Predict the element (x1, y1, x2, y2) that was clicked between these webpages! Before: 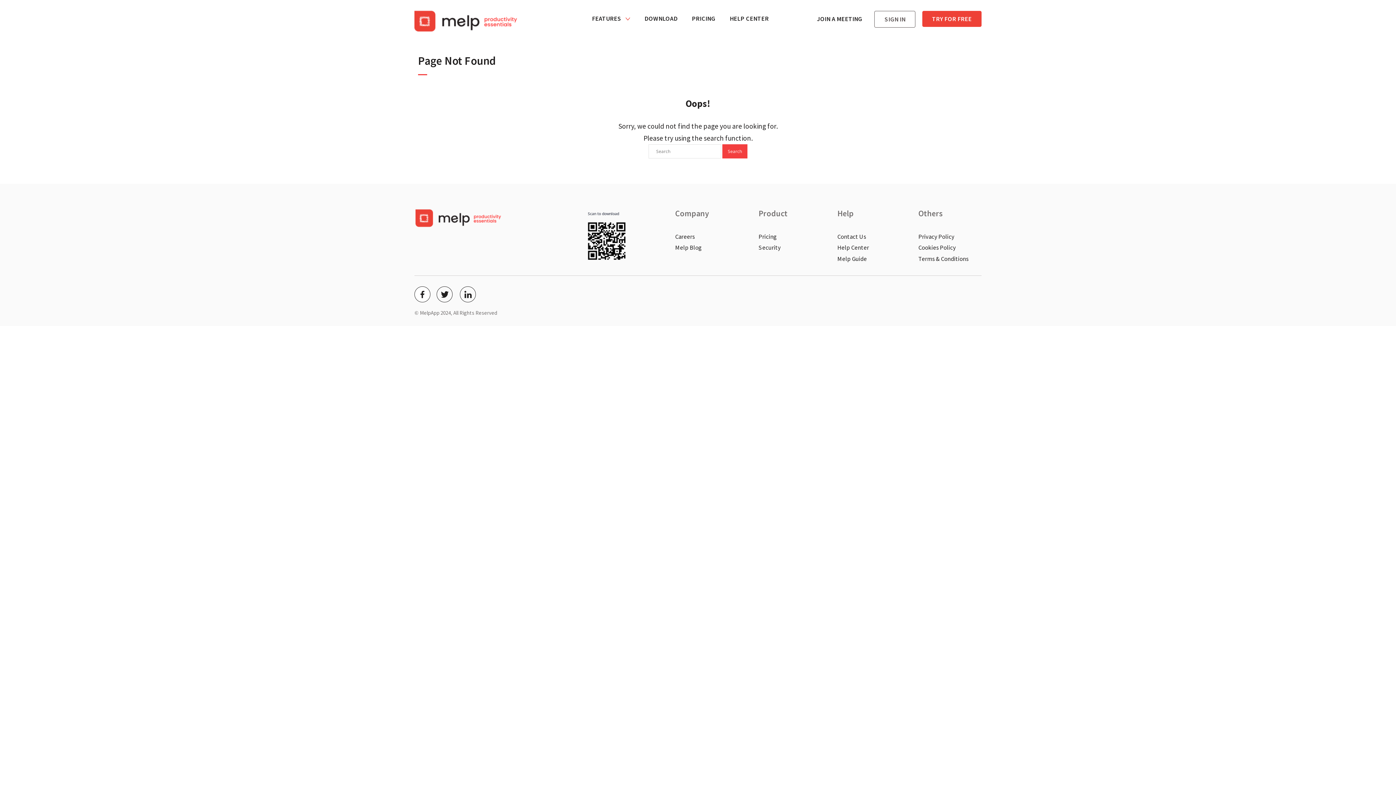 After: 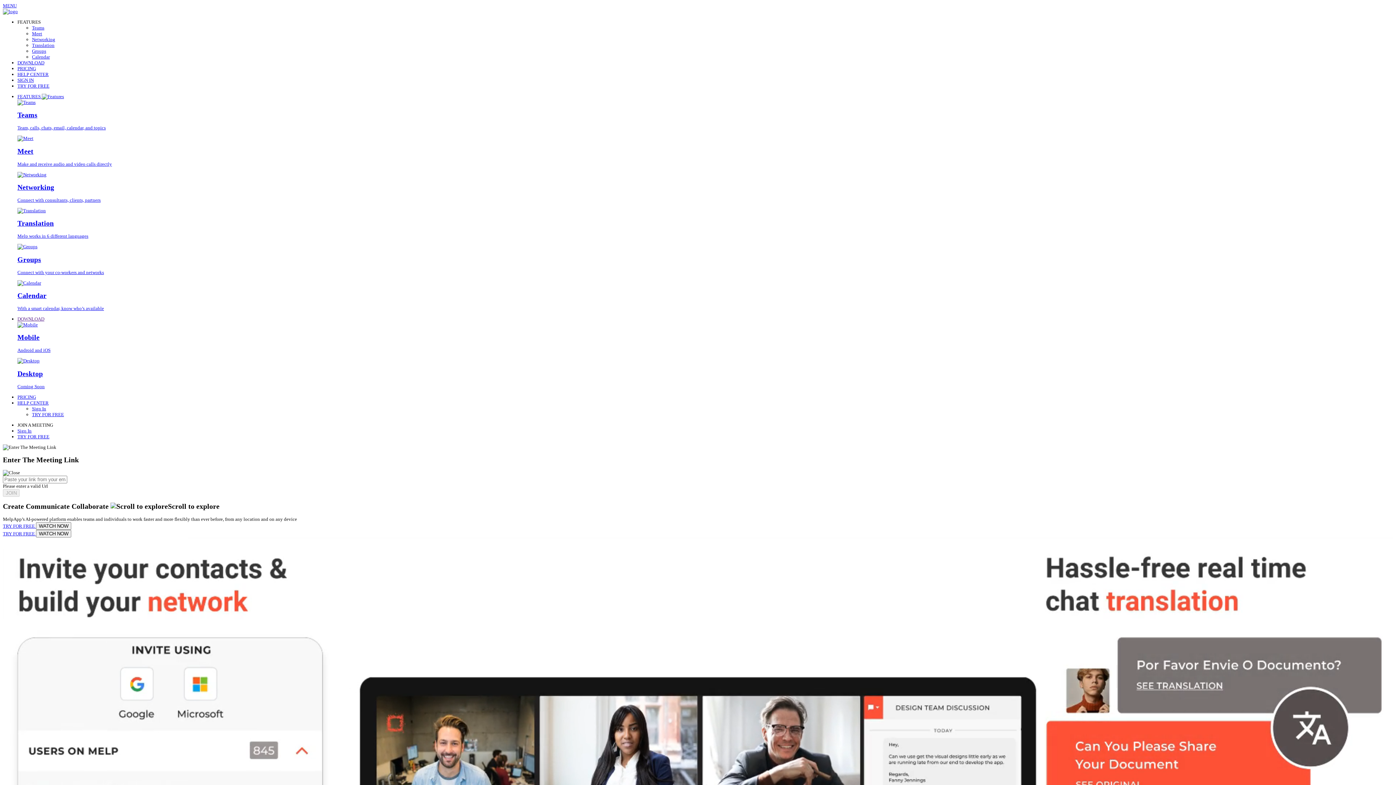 Action: bbox: (414, 9, 517, 33)